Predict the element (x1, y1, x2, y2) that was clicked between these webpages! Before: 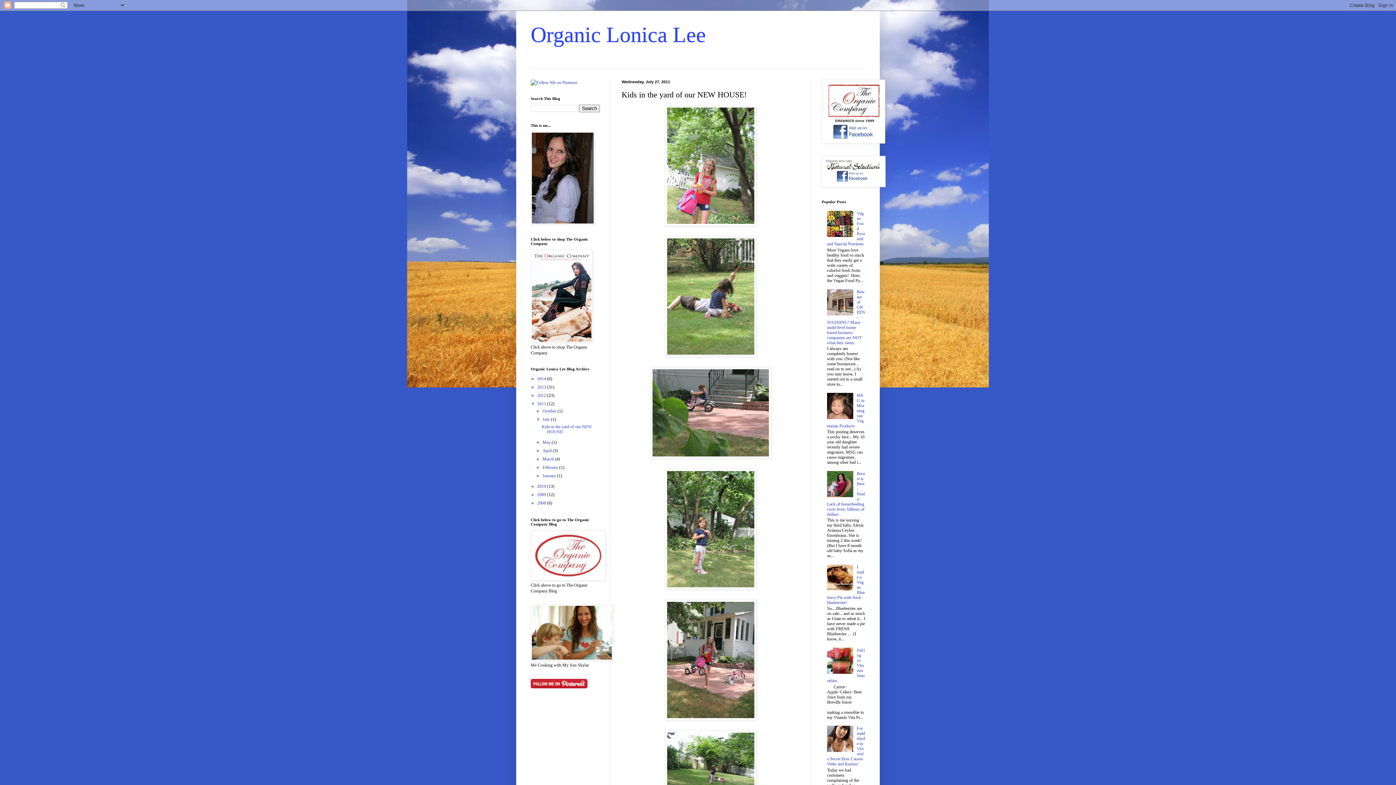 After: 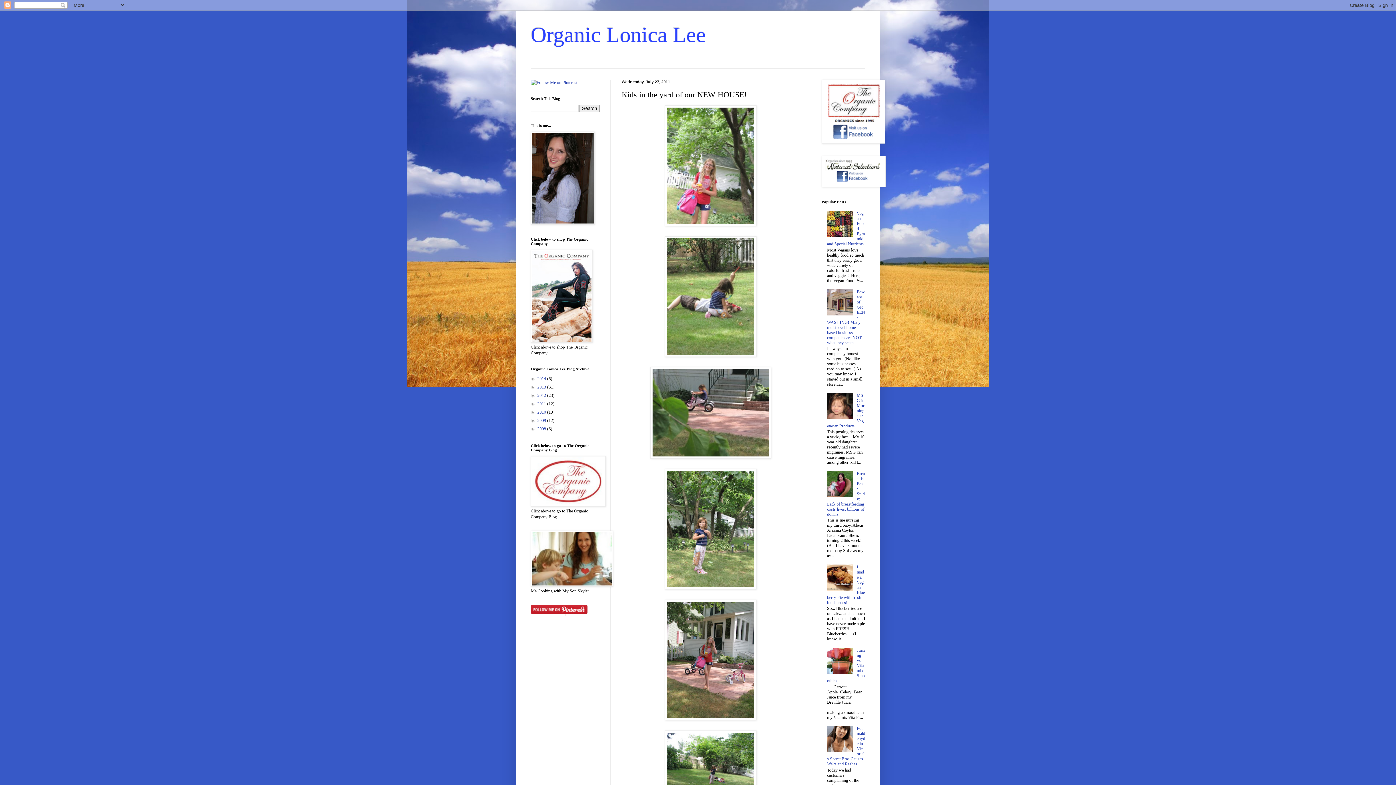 Action: label: ▼   bbox: (530, 401, 537, 406)